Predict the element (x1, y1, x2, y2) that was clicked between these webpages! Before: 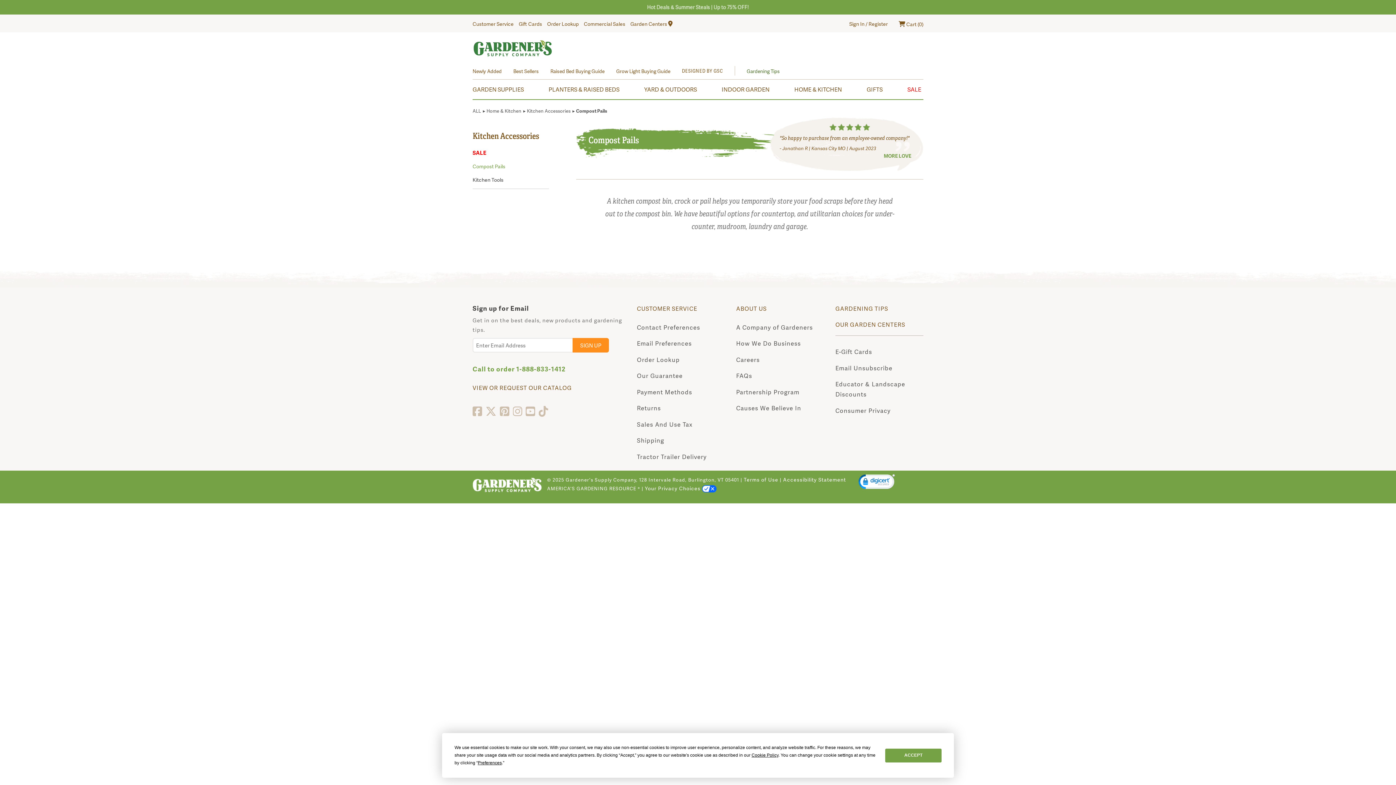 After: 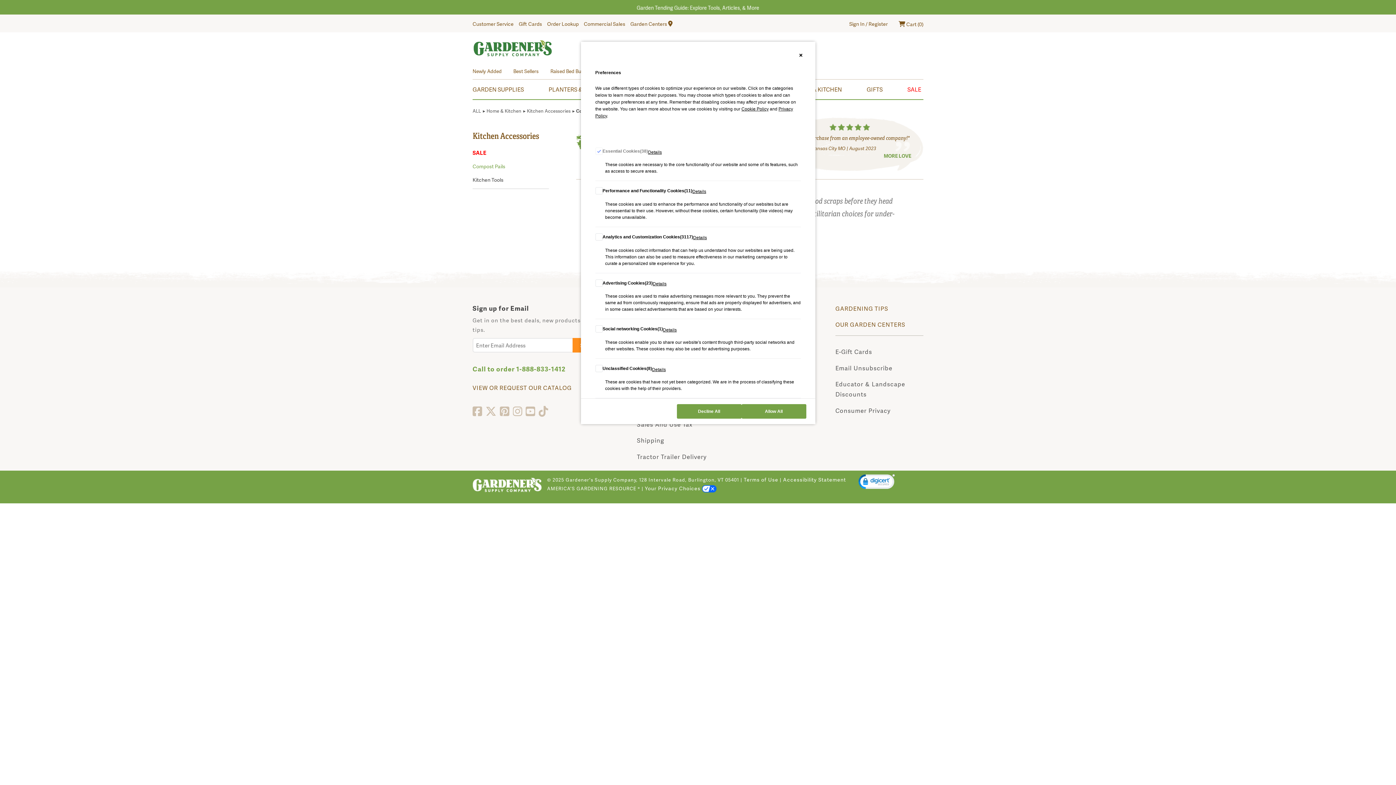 Action: label: Preferences bbox: (477, 760, 501, 765)